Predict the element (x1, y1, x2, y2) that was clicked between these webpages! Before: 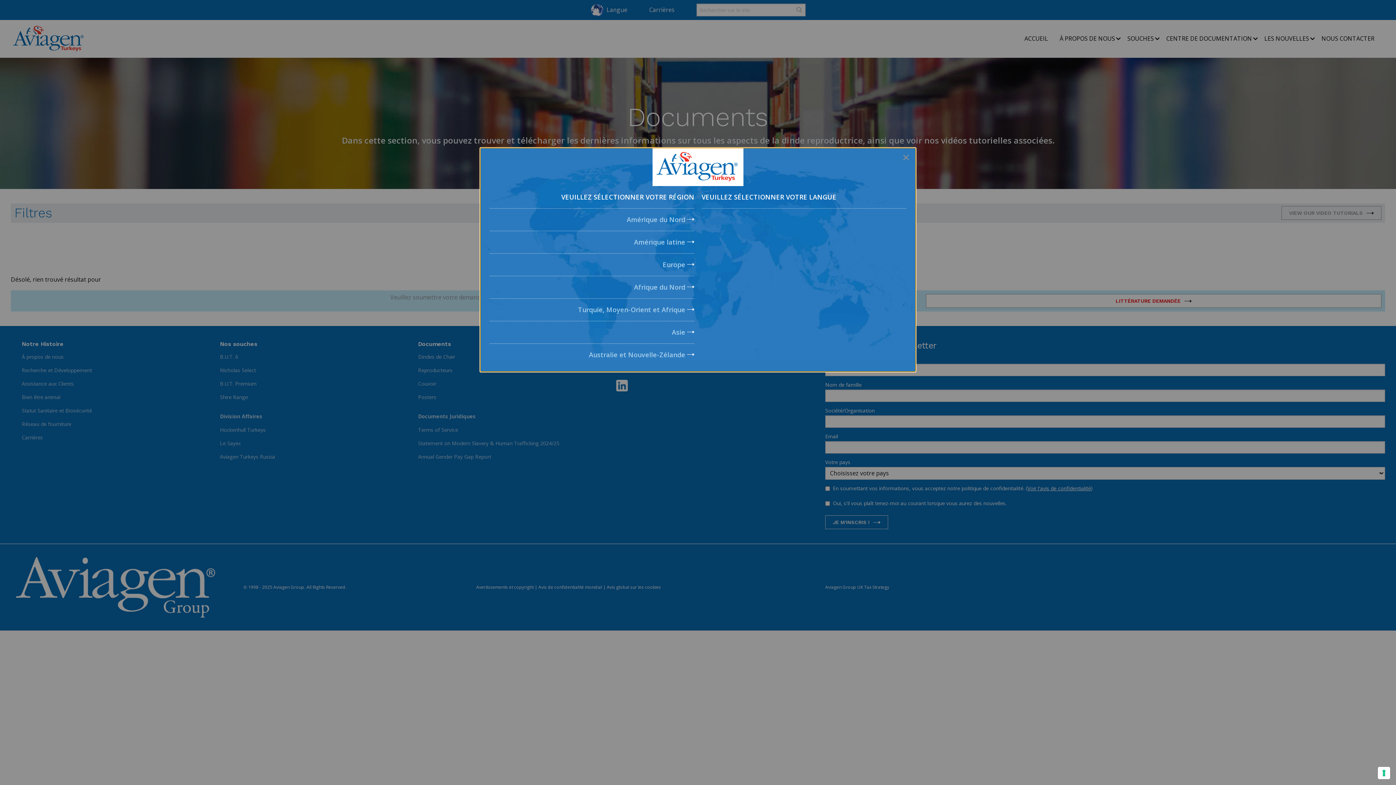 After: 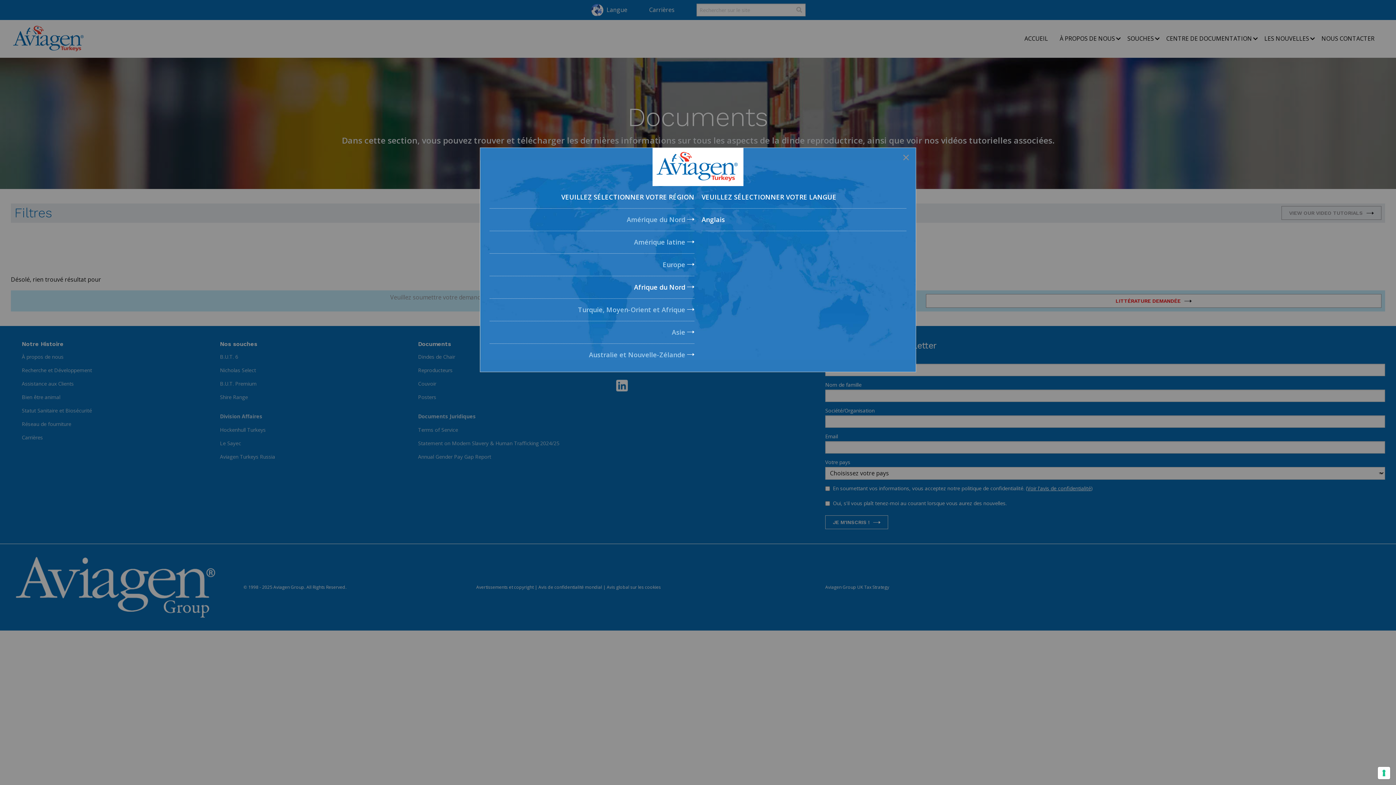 Action: label: Afrique du Nord bbox: (489, 276, 694, 298)